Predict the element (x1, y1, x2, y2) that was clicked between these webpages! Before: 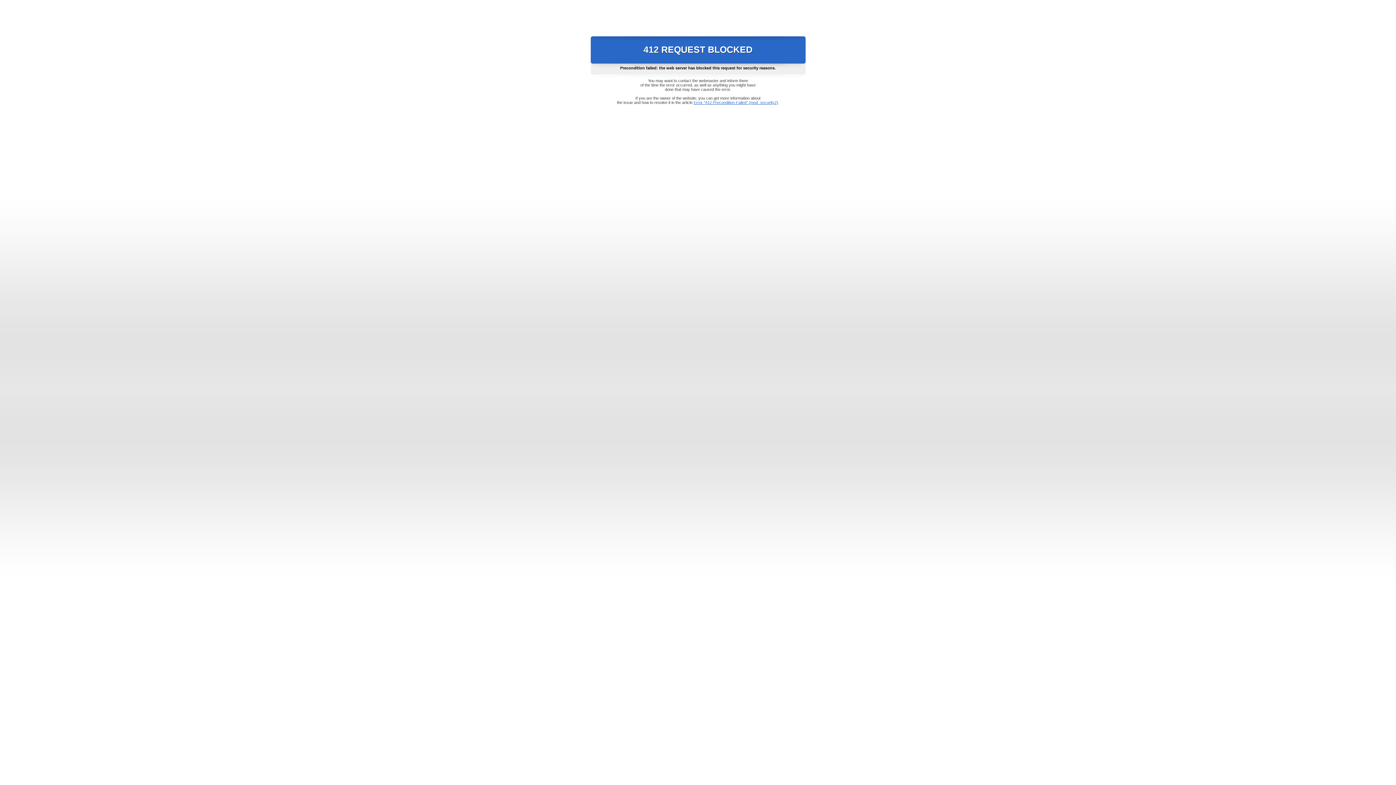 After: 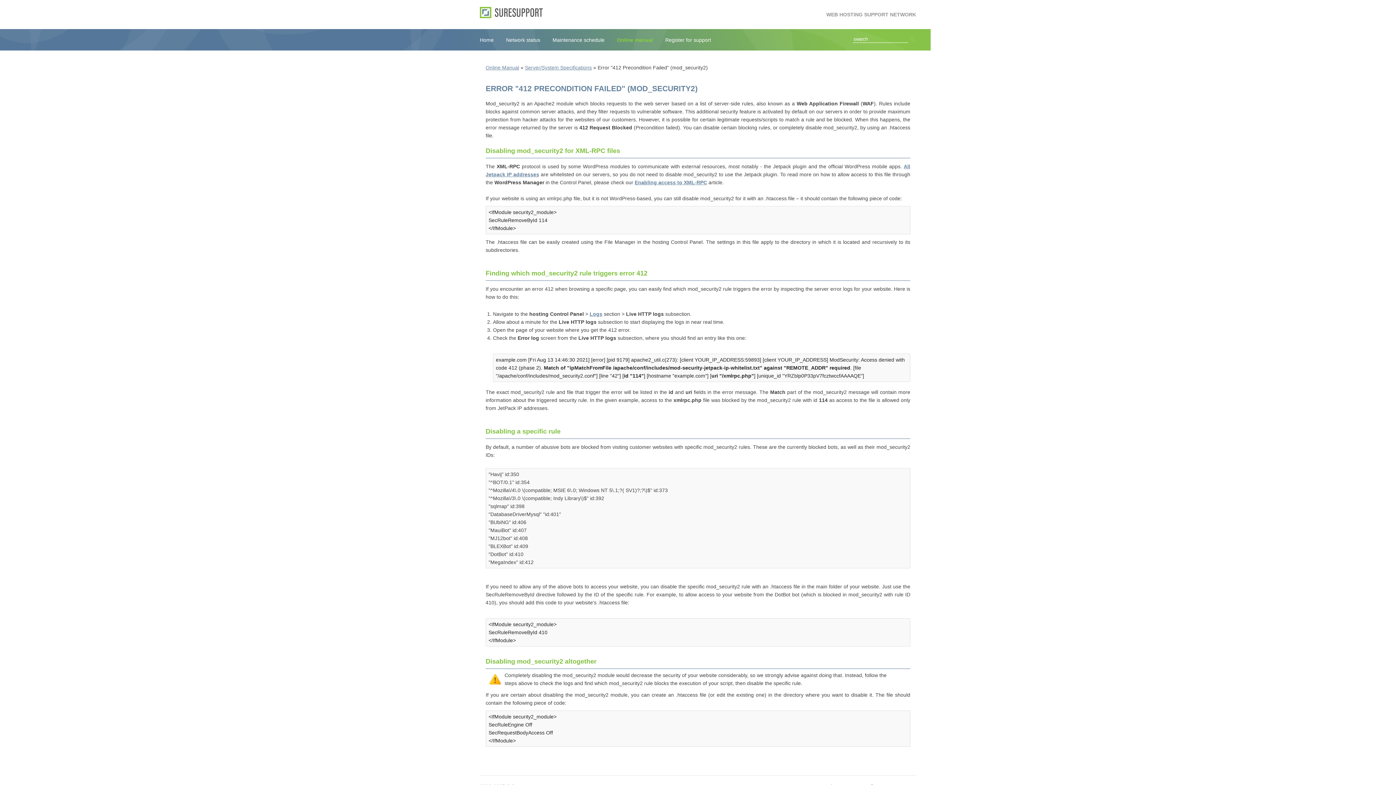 Action: bbox: (693, 100, 778, 104) label: Error "412 Precondition Failed" (mod_security2)